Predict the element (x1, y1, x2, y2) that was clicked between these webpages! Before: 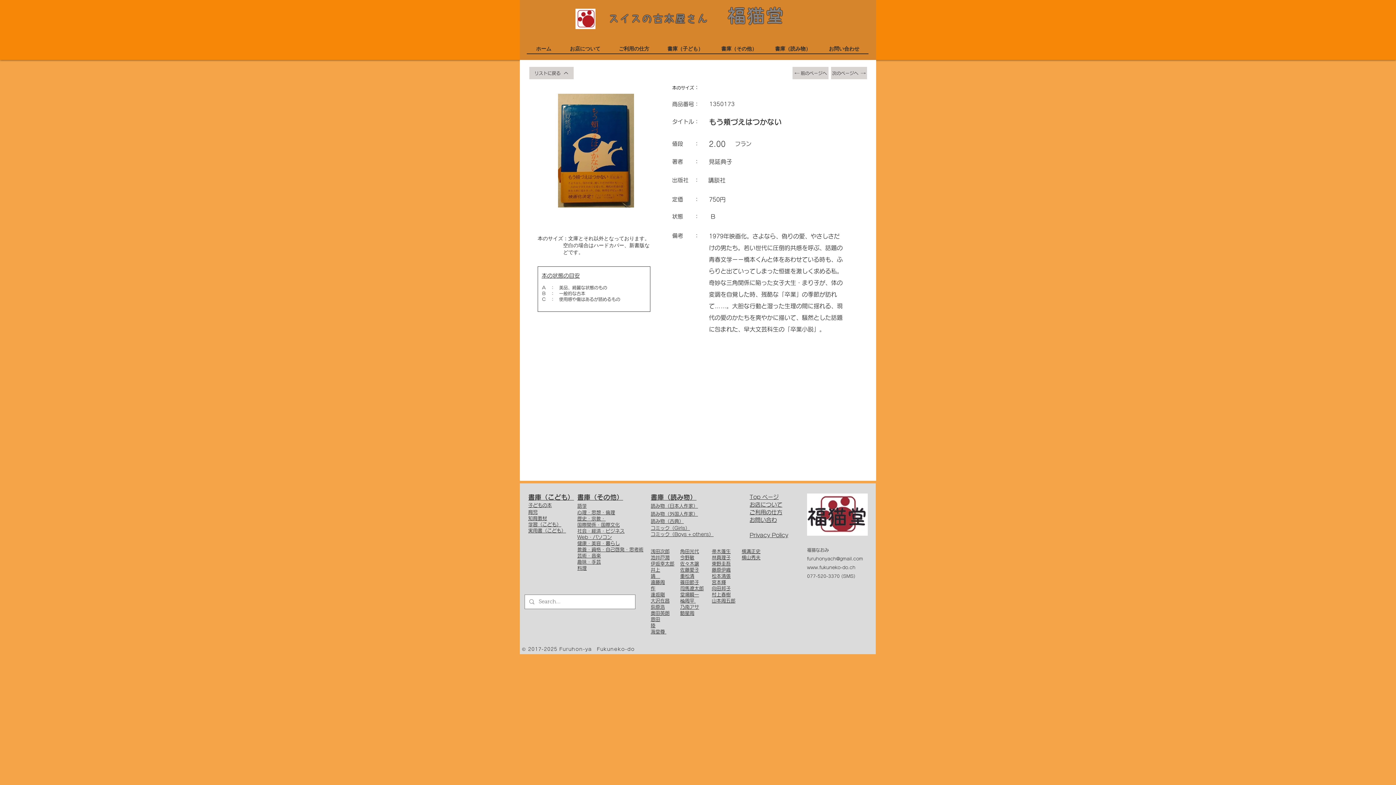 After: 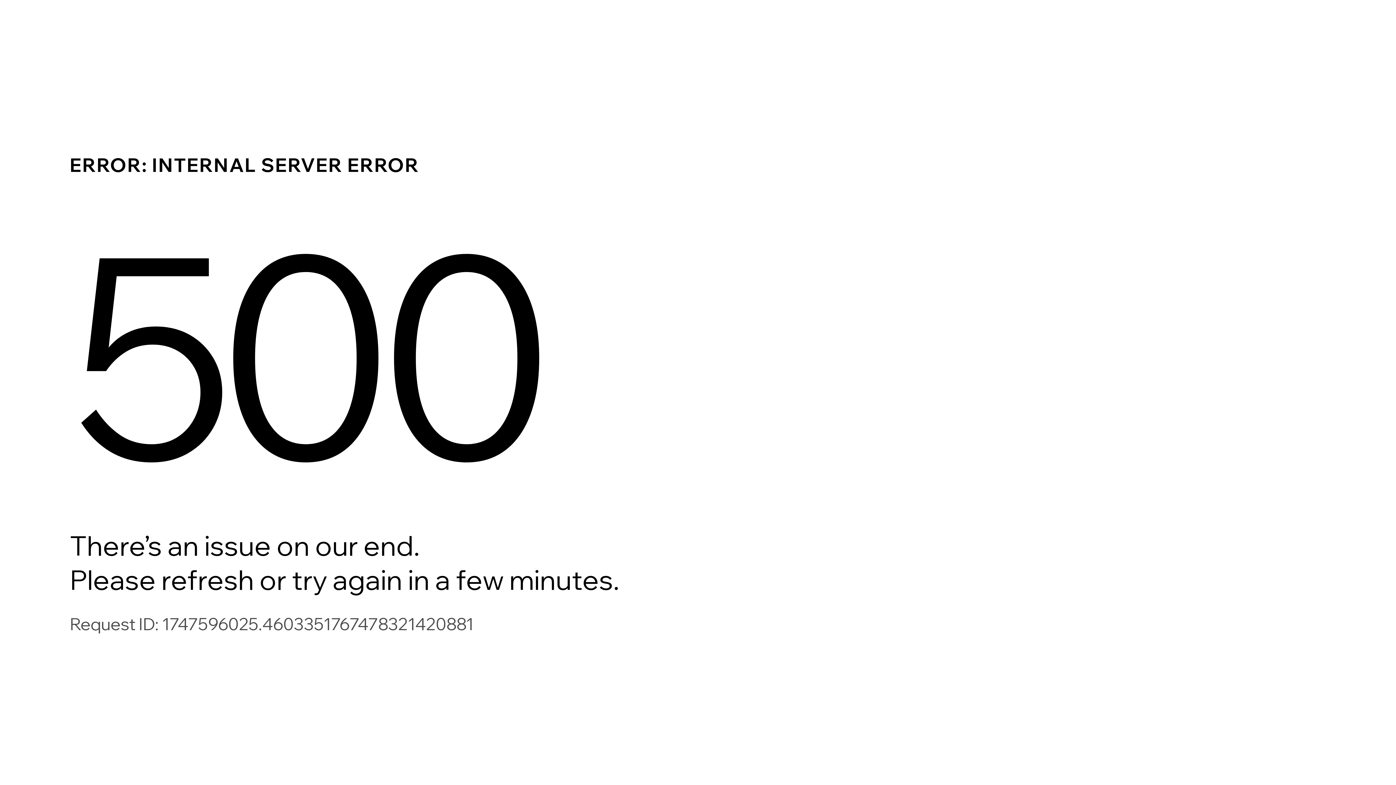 Action: bbox: (577, 541, 620, 546) label: 健康・美容・暮らし